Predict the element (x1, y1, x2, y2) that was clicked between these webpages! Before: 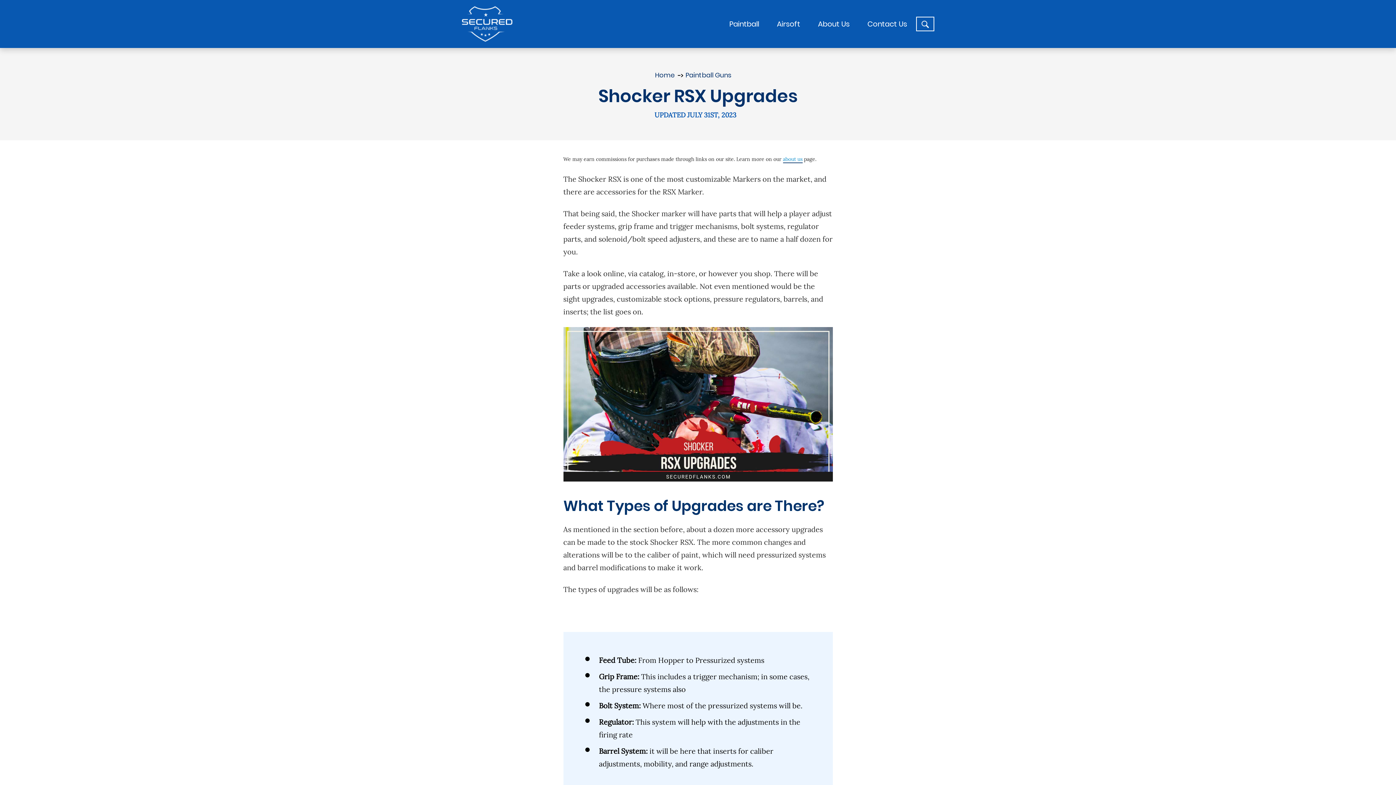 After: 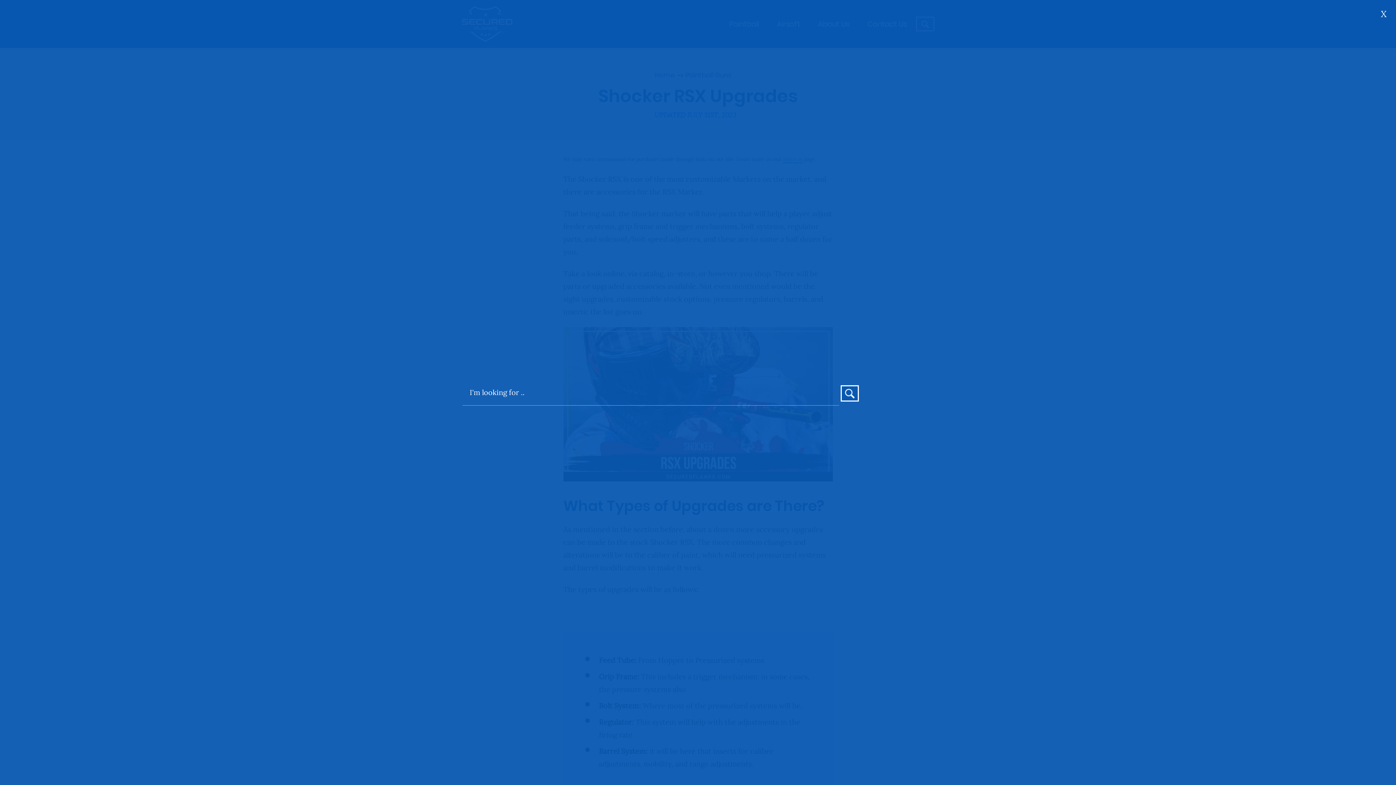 Action: bbox: (916, 16, 934, 31)